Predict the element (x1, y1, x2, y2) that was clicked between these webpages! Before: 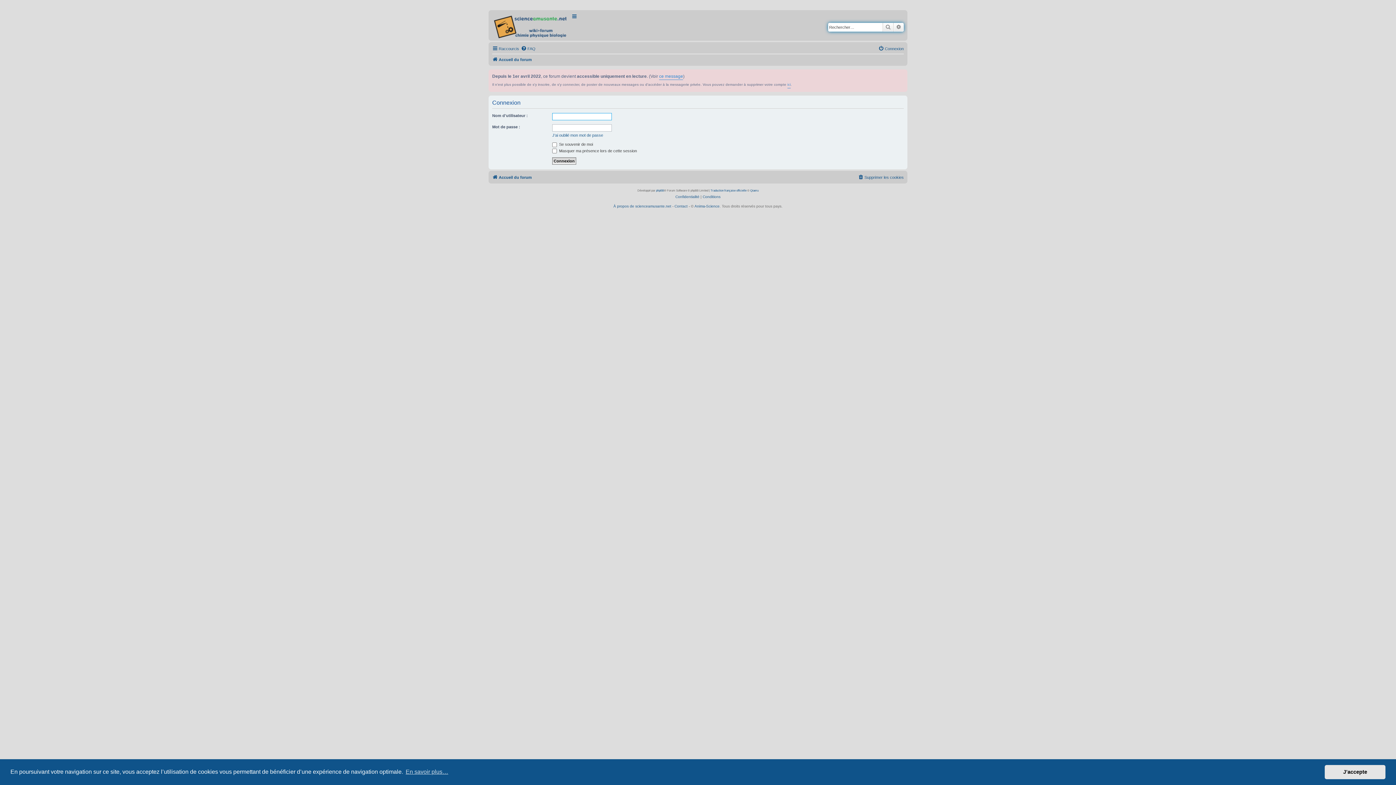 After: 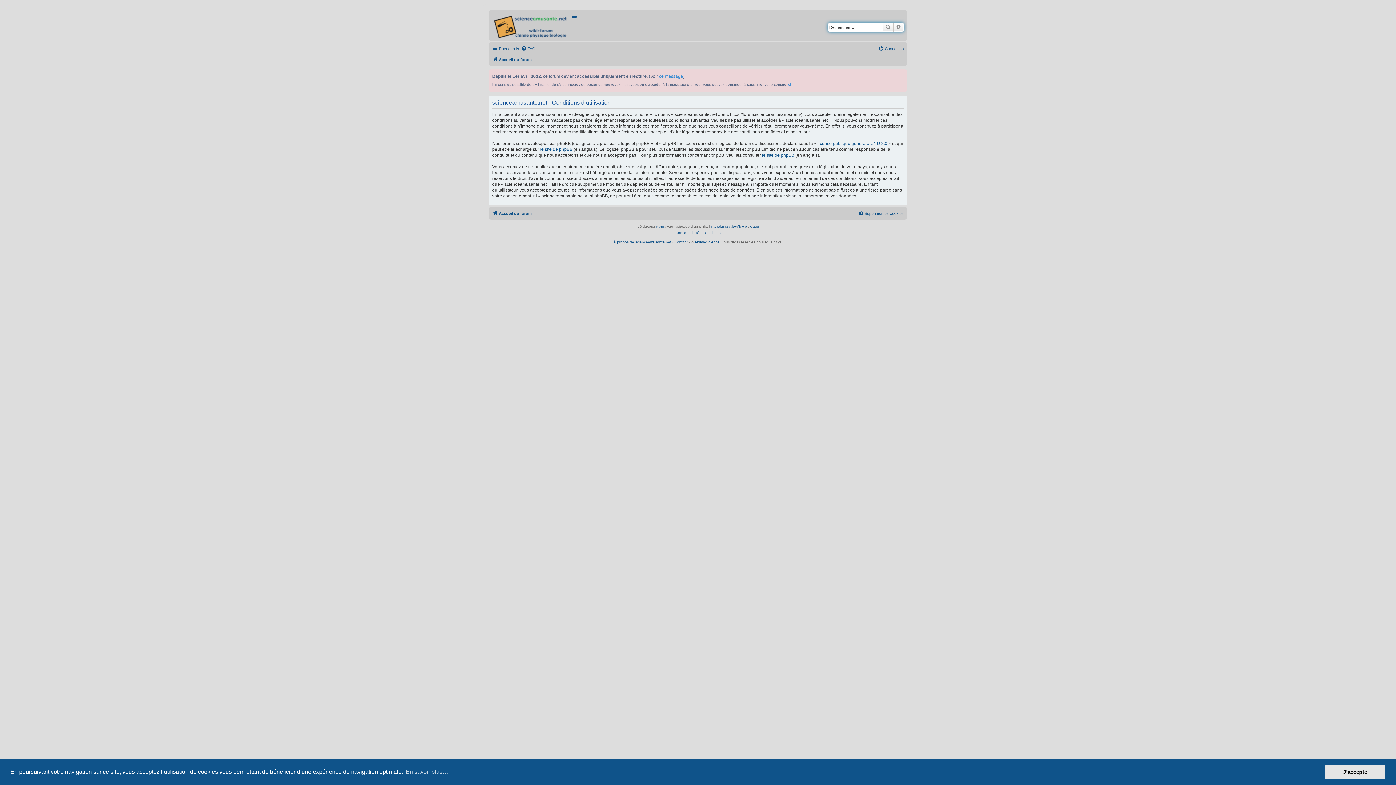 Action: label: Conditions bbox: (702, 193, 720, 200)